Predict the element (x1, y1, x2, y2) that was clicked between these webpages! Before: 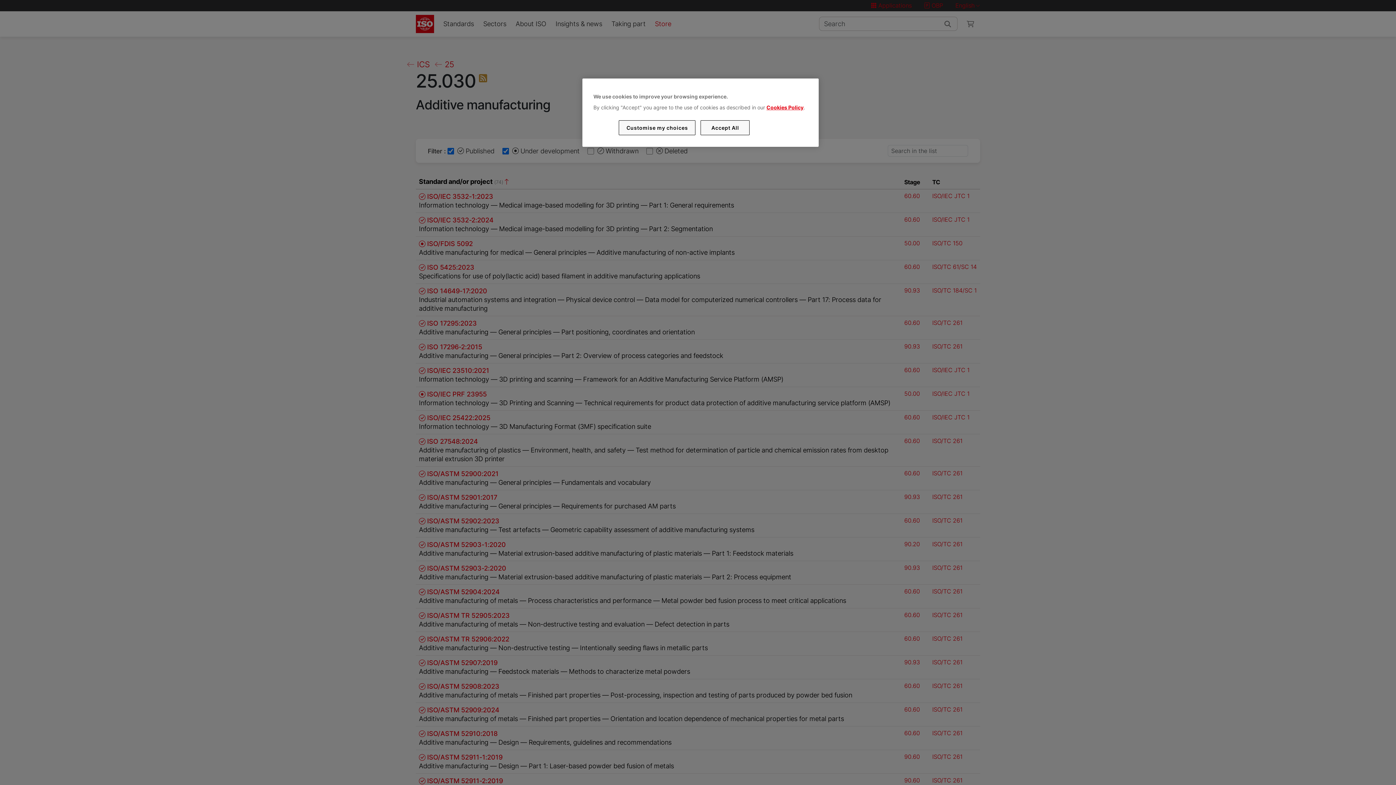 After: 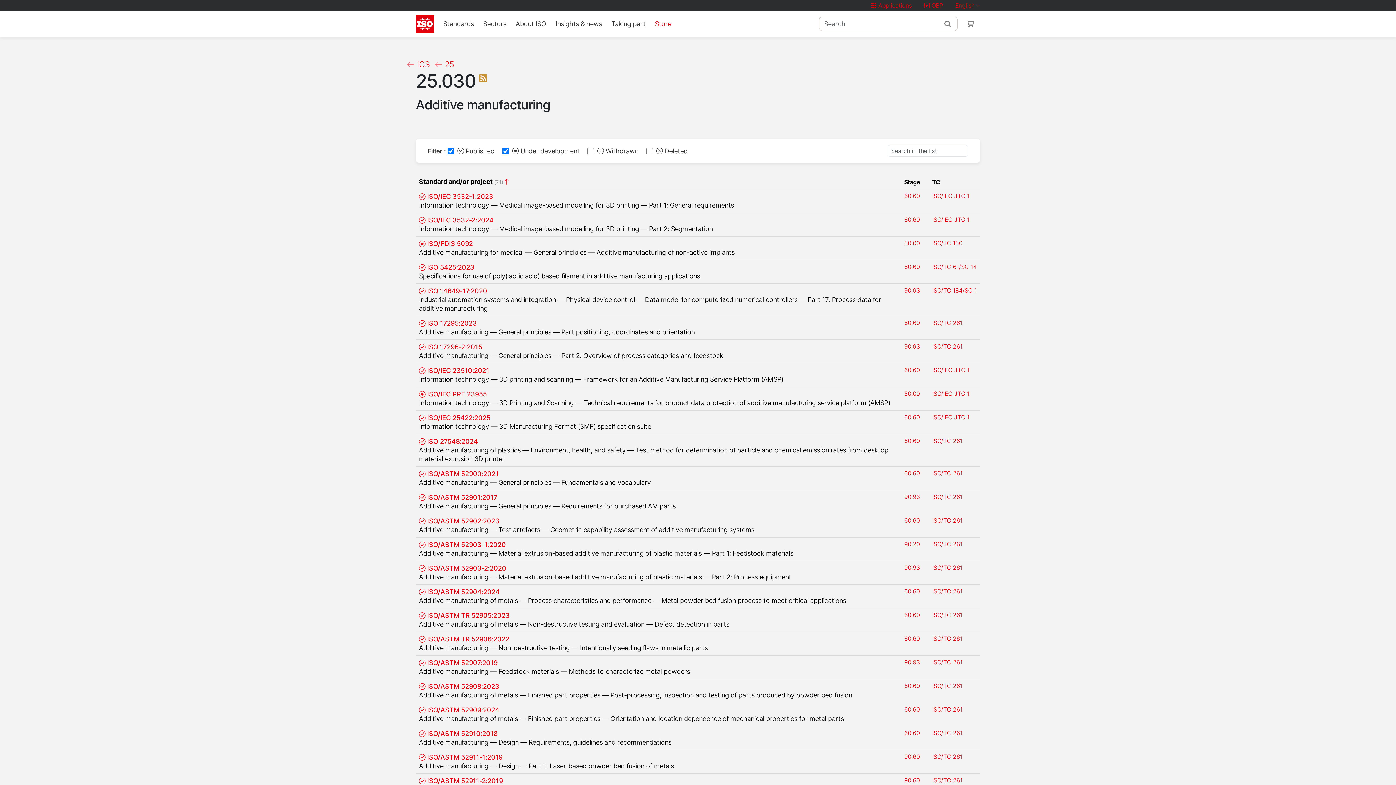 Action: label: Accept All bbox: (700, 120, 749, 135)